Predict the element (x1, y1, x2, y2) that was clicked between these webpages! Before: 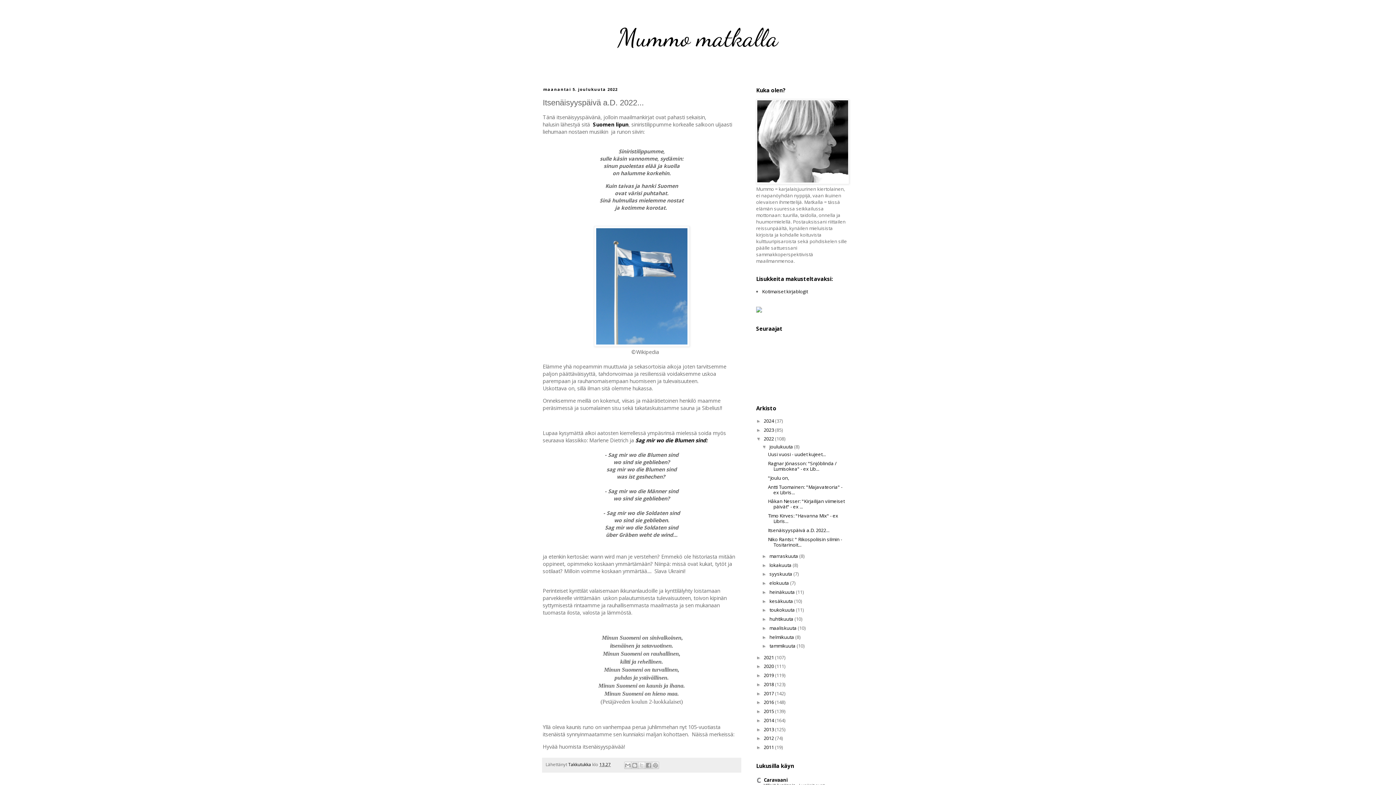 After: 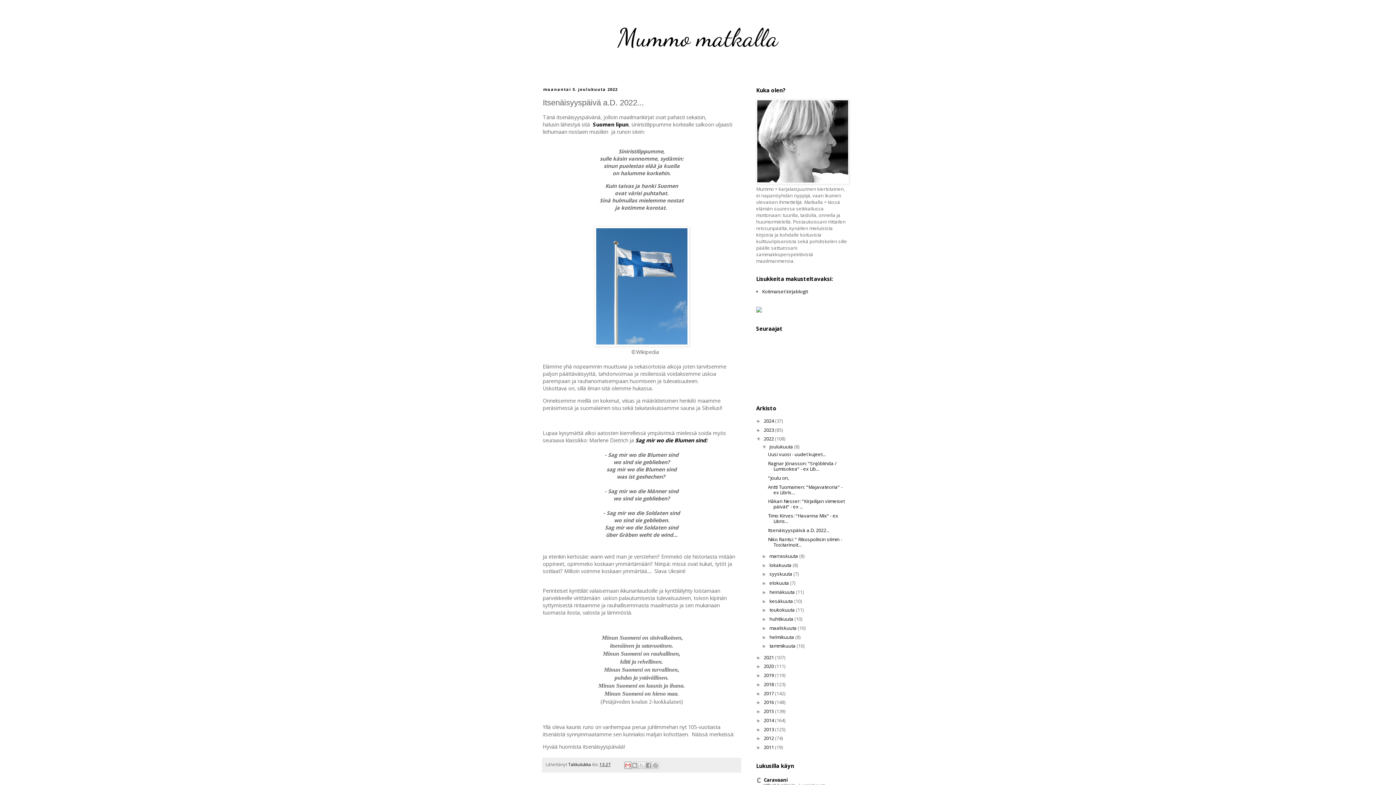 Action: label: Kohteen lähettäminen sähköpostitse bbox: (624, 762, 631, 769)